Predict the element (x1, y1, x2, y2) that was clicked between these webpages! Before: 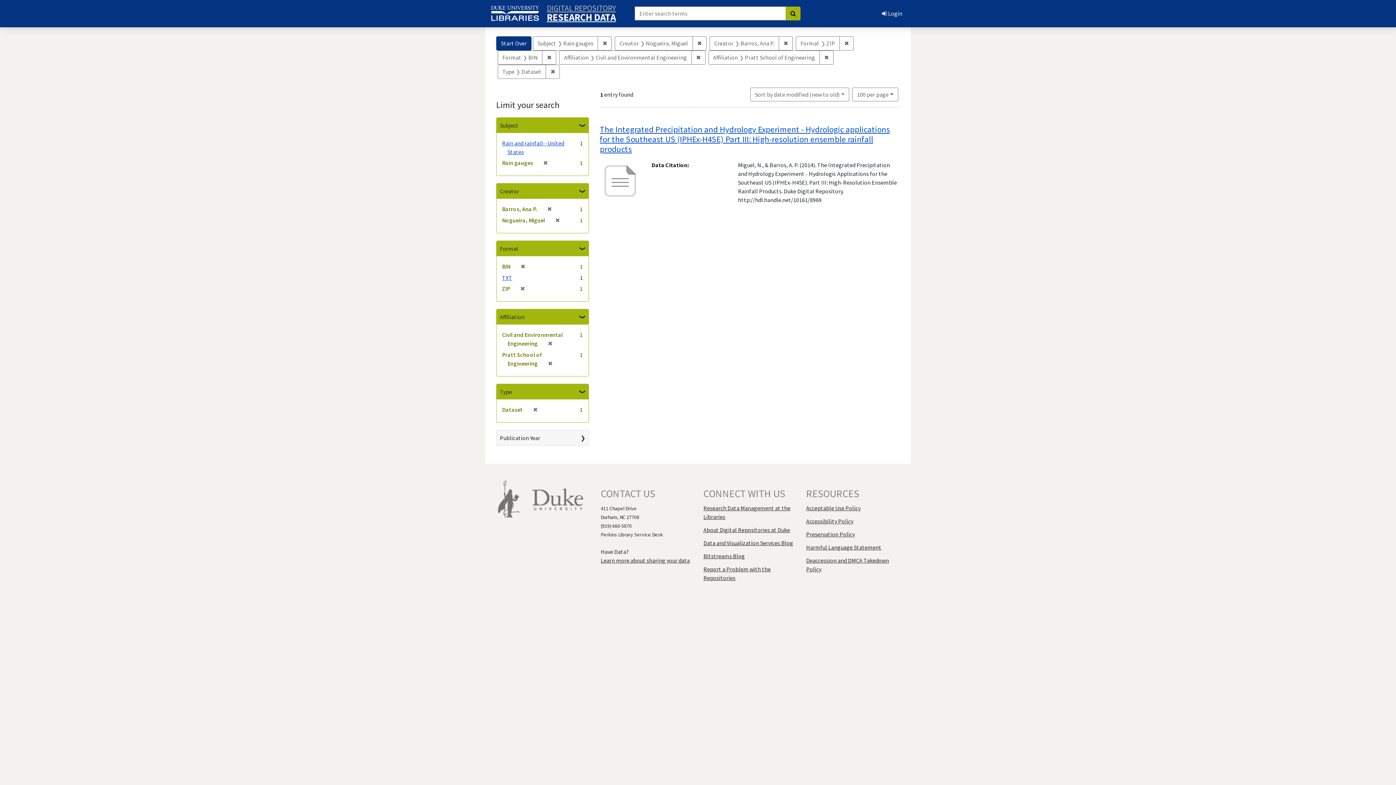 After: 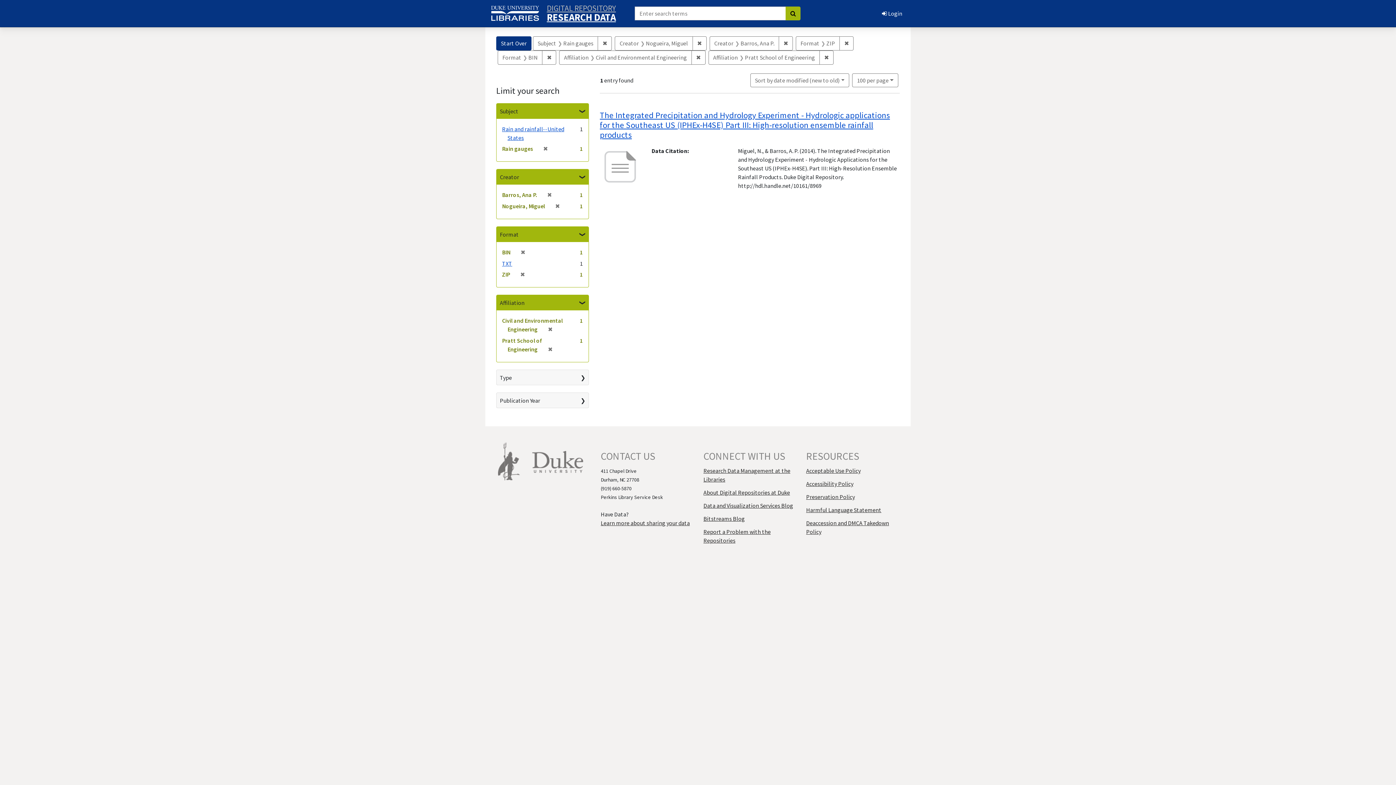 Action: bbox: (530, 406, 537, 413) label: ✖
[remove]